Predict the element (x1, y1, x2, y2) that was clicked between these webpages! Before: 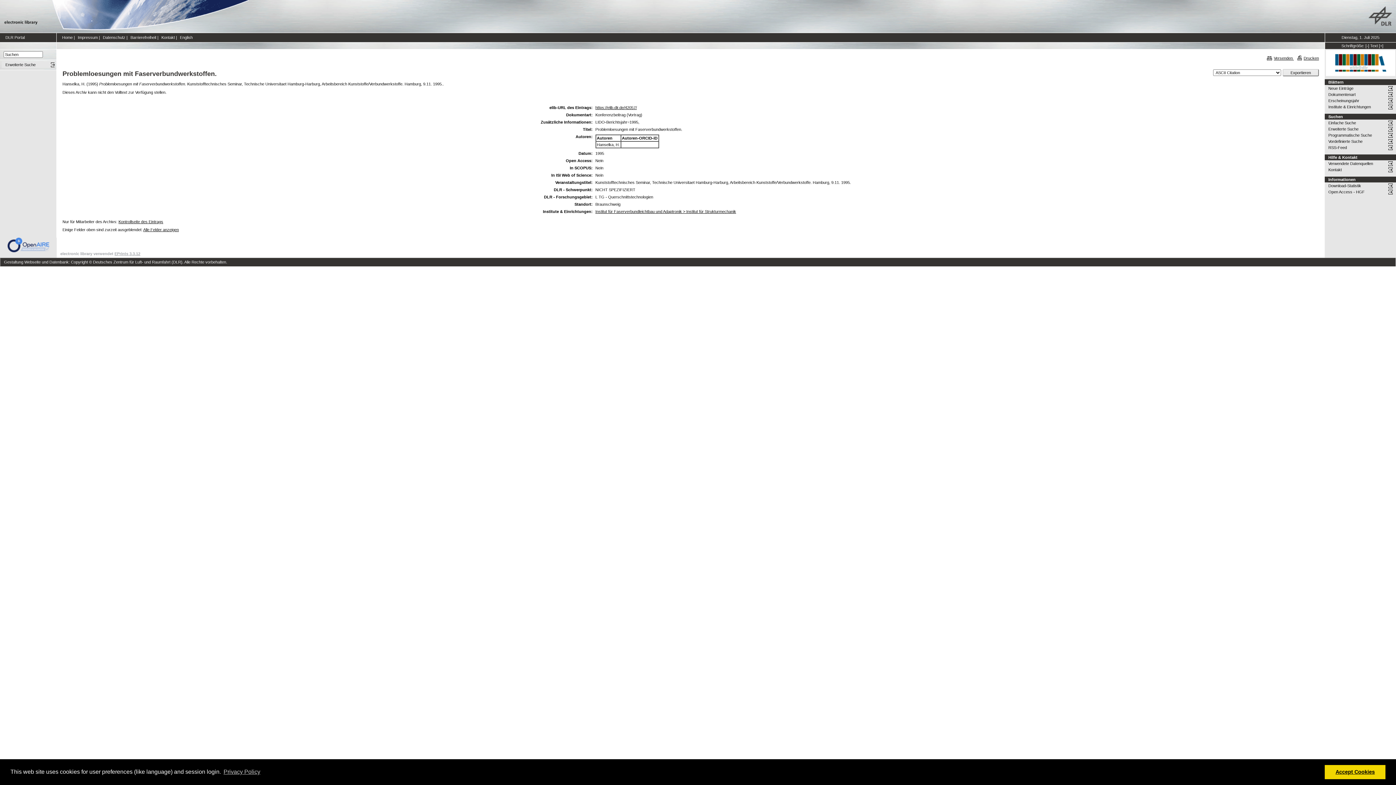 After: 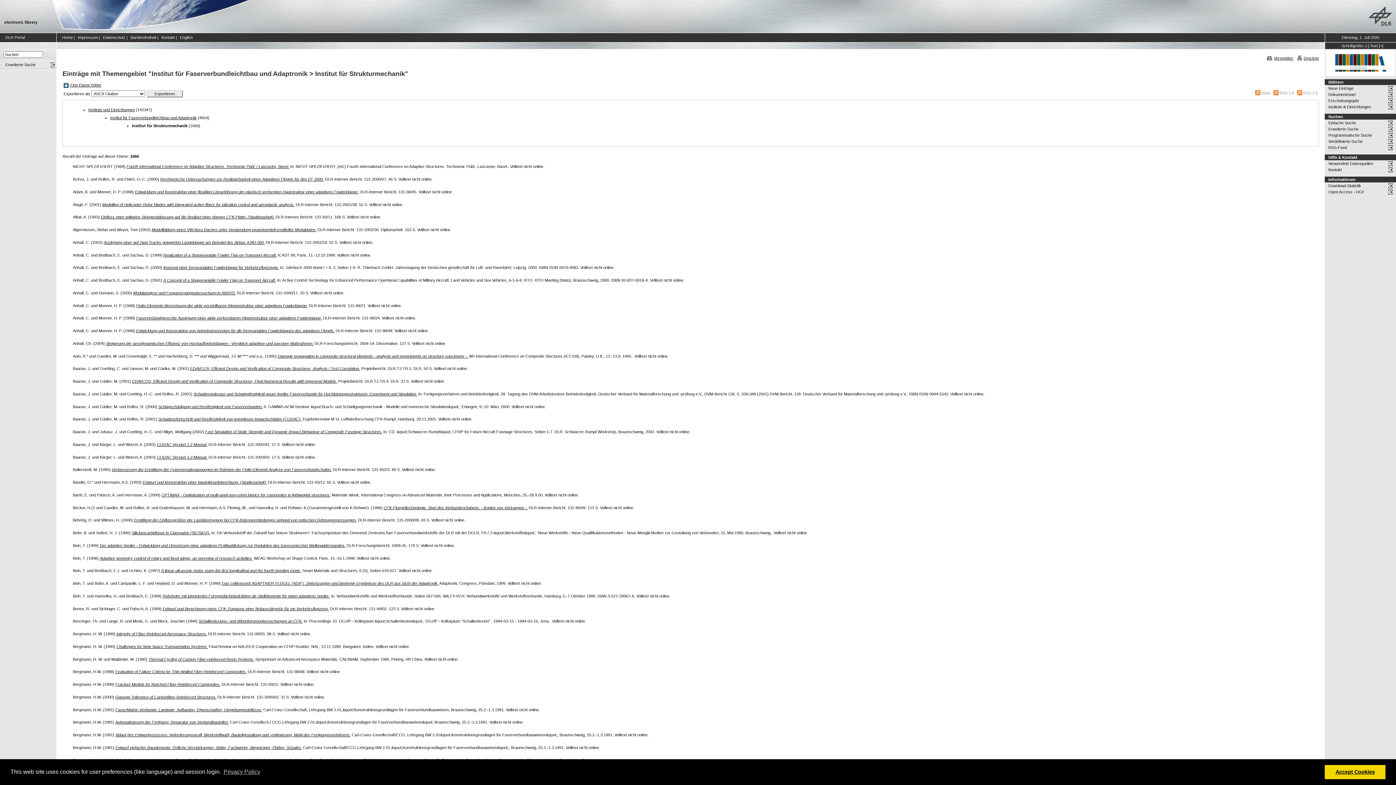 Action: label: Institut für Faserverbundleichtbau und Adaptronik > Institut für Strukturmechanik bbox: (595, 209, 736, 213)